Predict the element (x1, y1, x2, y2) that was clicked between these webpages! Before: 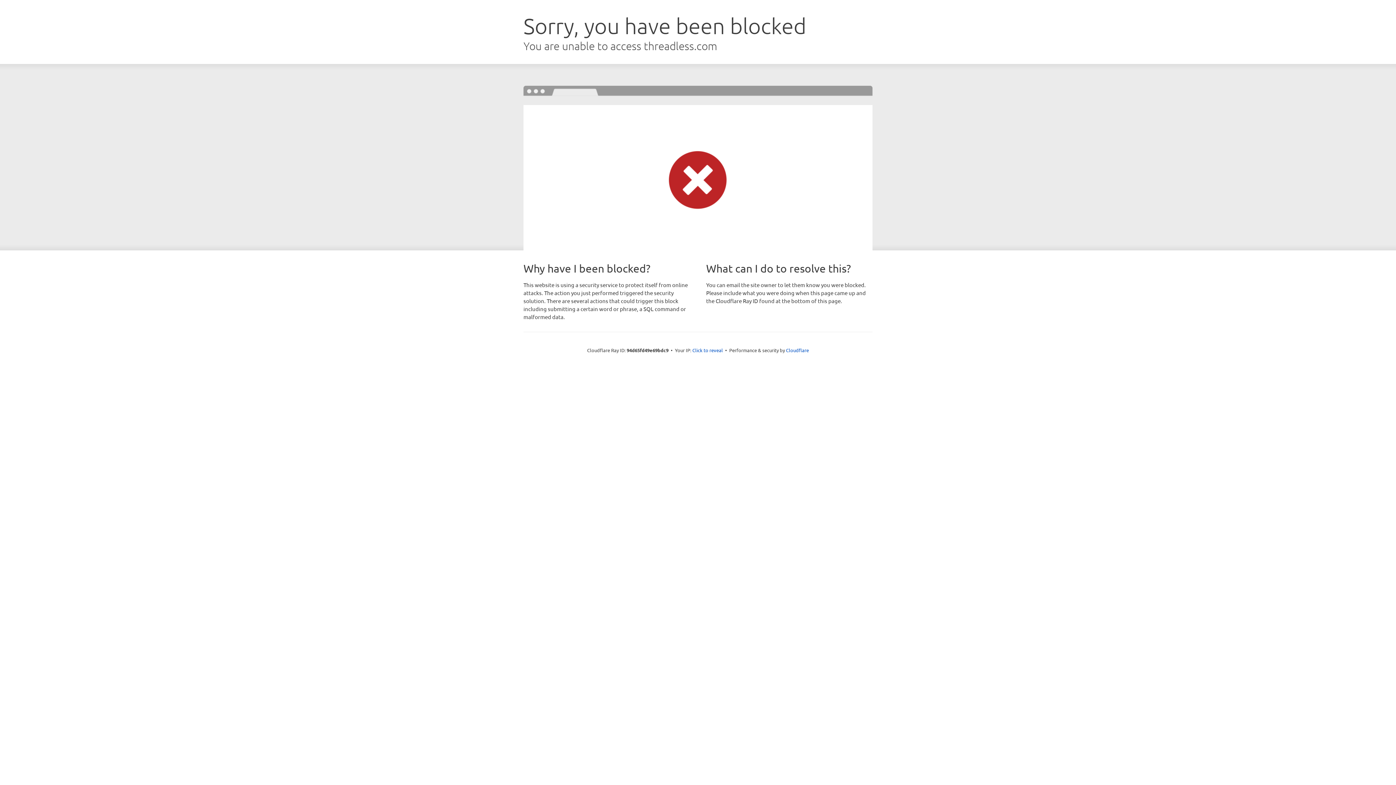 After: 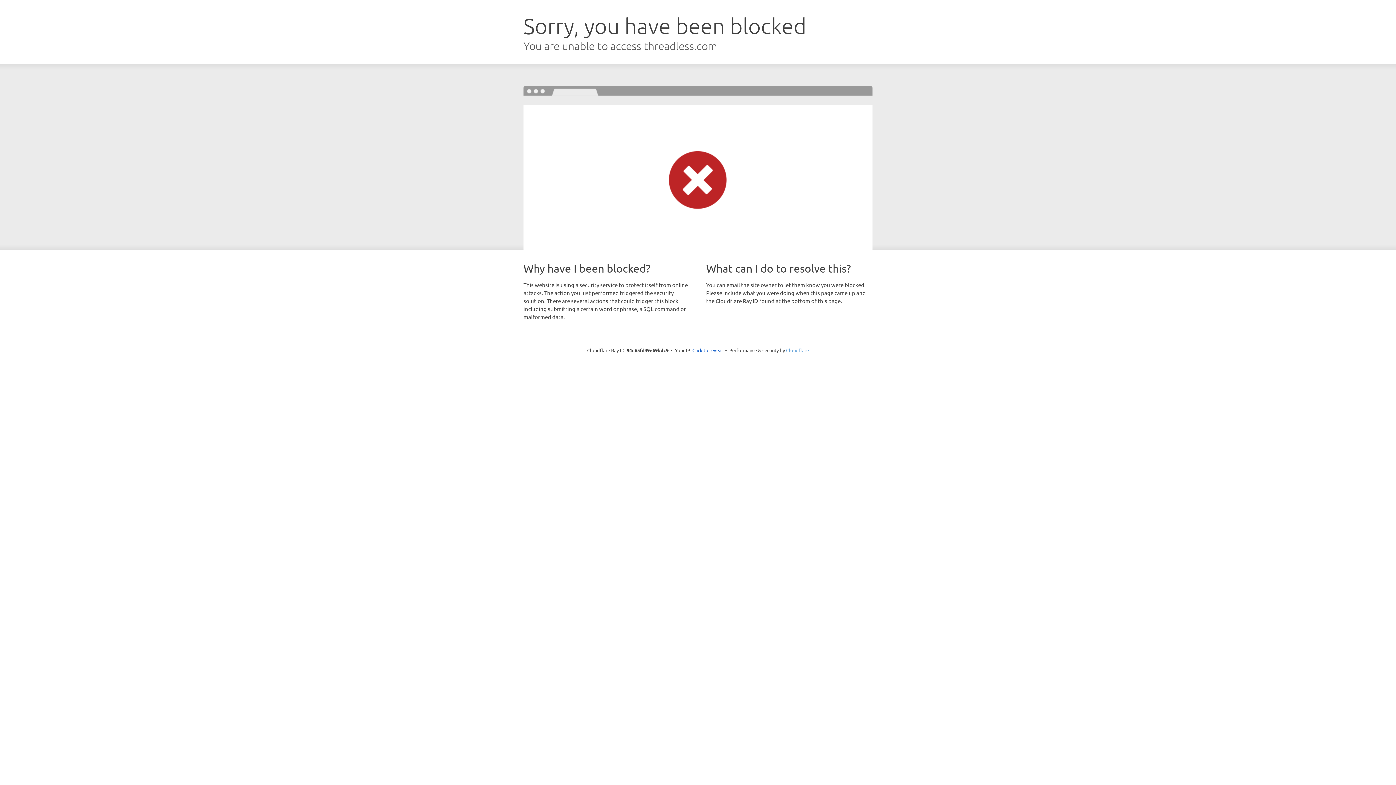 Action: label: Cloudflare bbox: (786, 347, 809, 353)